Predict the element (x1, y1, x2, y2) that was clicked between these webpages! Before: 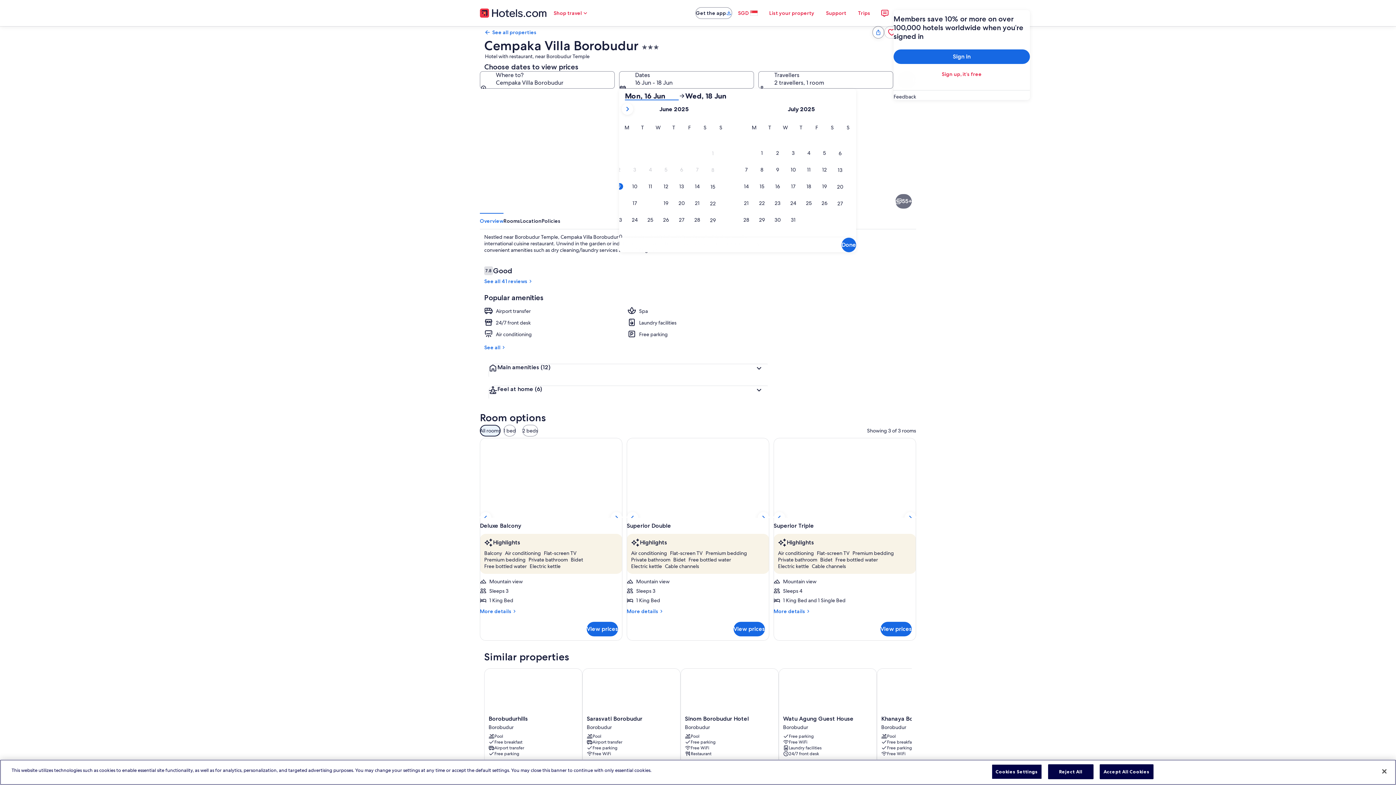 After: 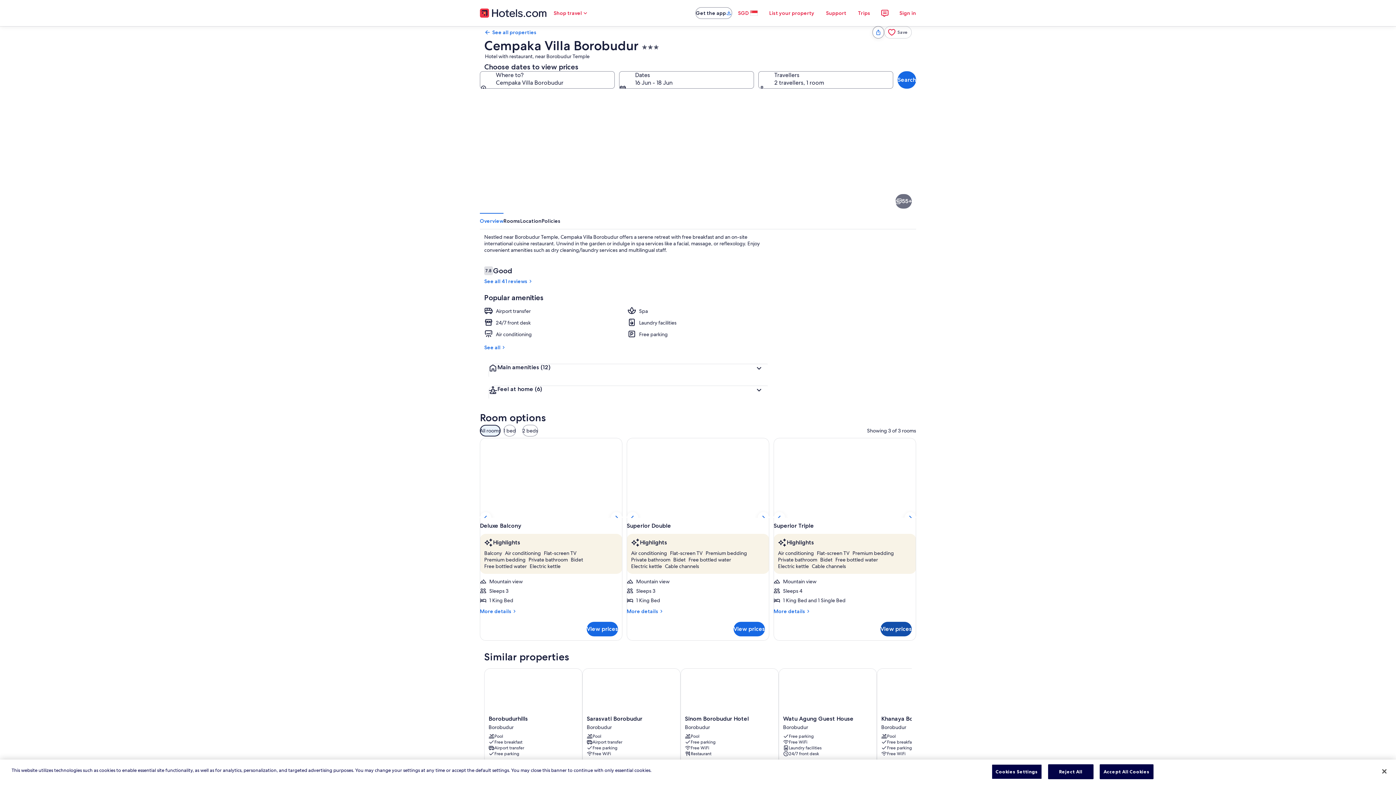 Action: bbox: (880, 622, 912, 636) label: View prices